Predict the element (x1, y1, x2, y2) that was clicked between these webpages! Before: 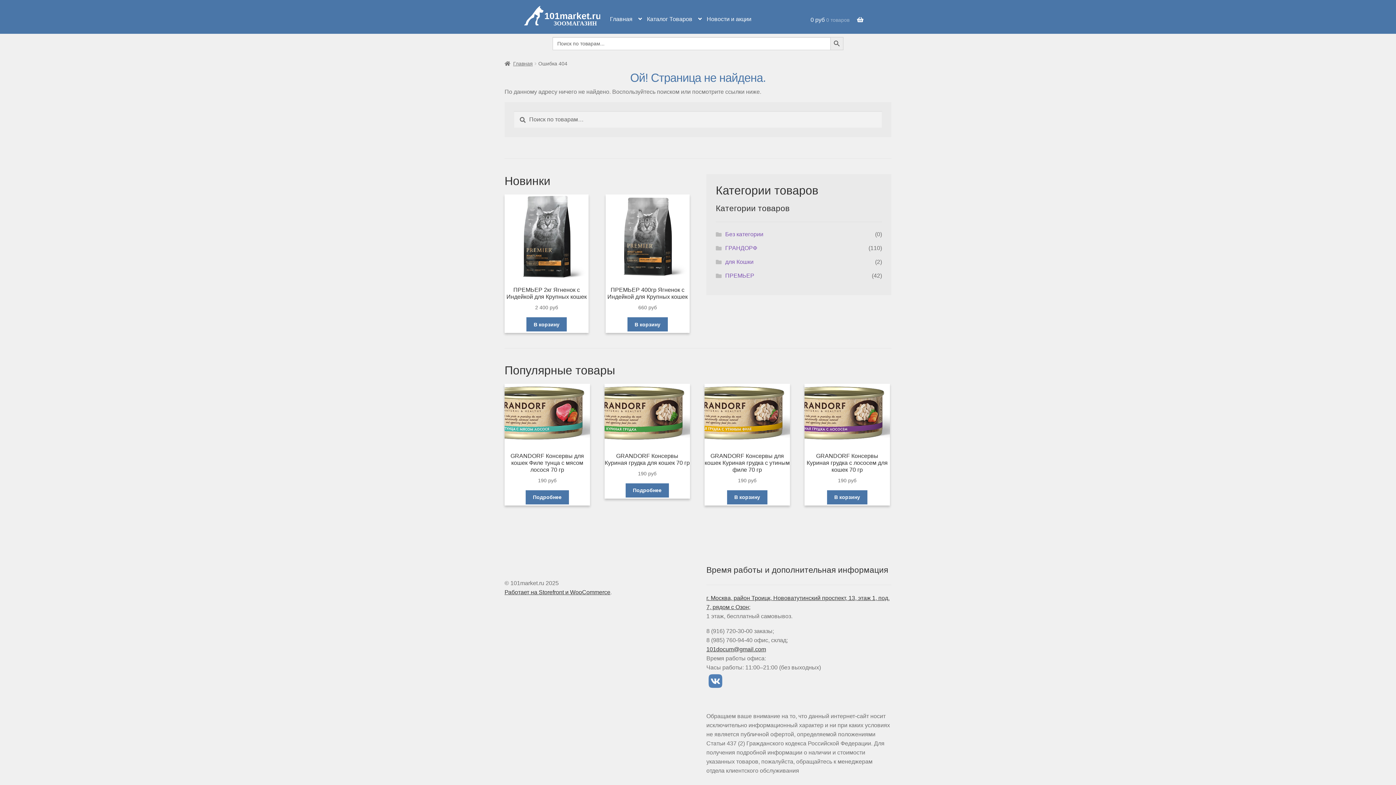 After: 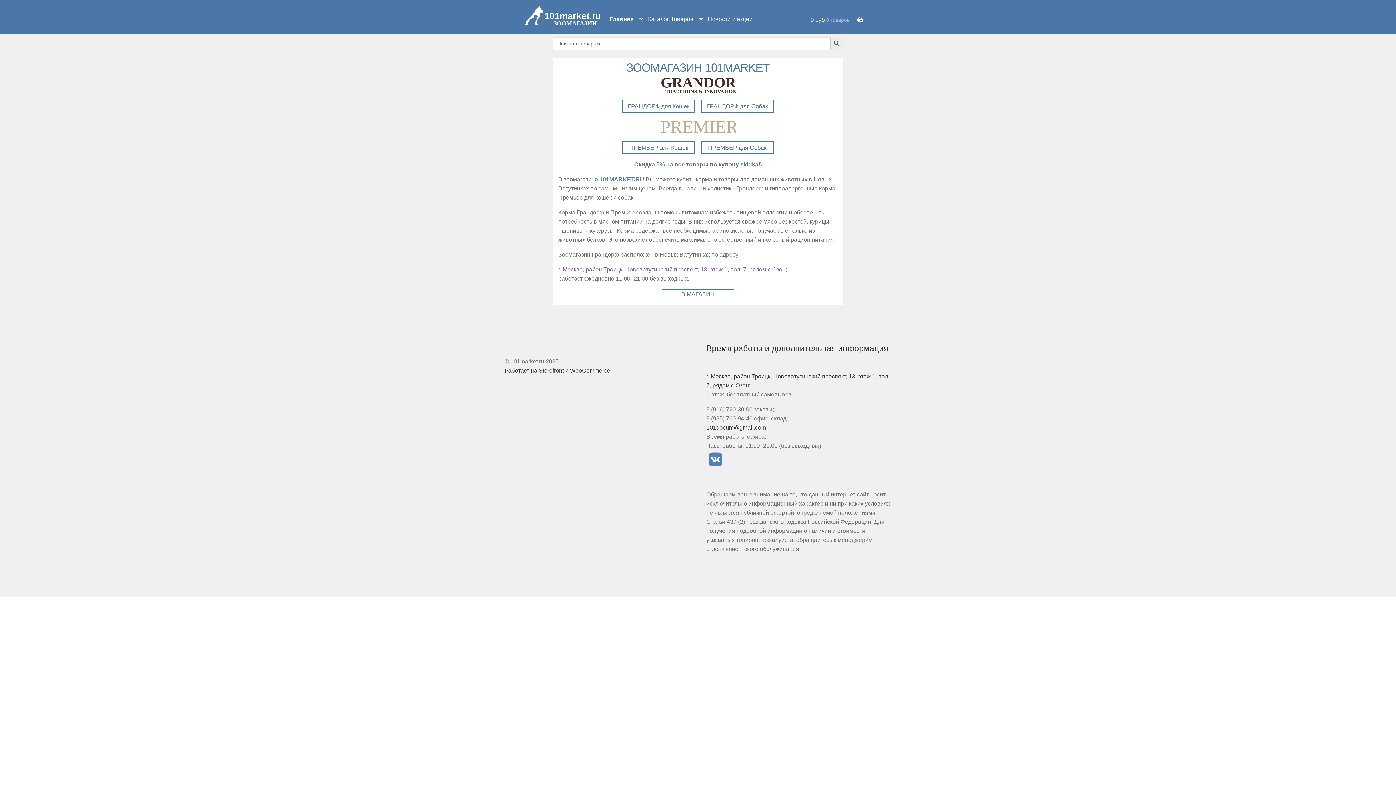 Action: label: Главная bbox: (608, 14, 643, 23)